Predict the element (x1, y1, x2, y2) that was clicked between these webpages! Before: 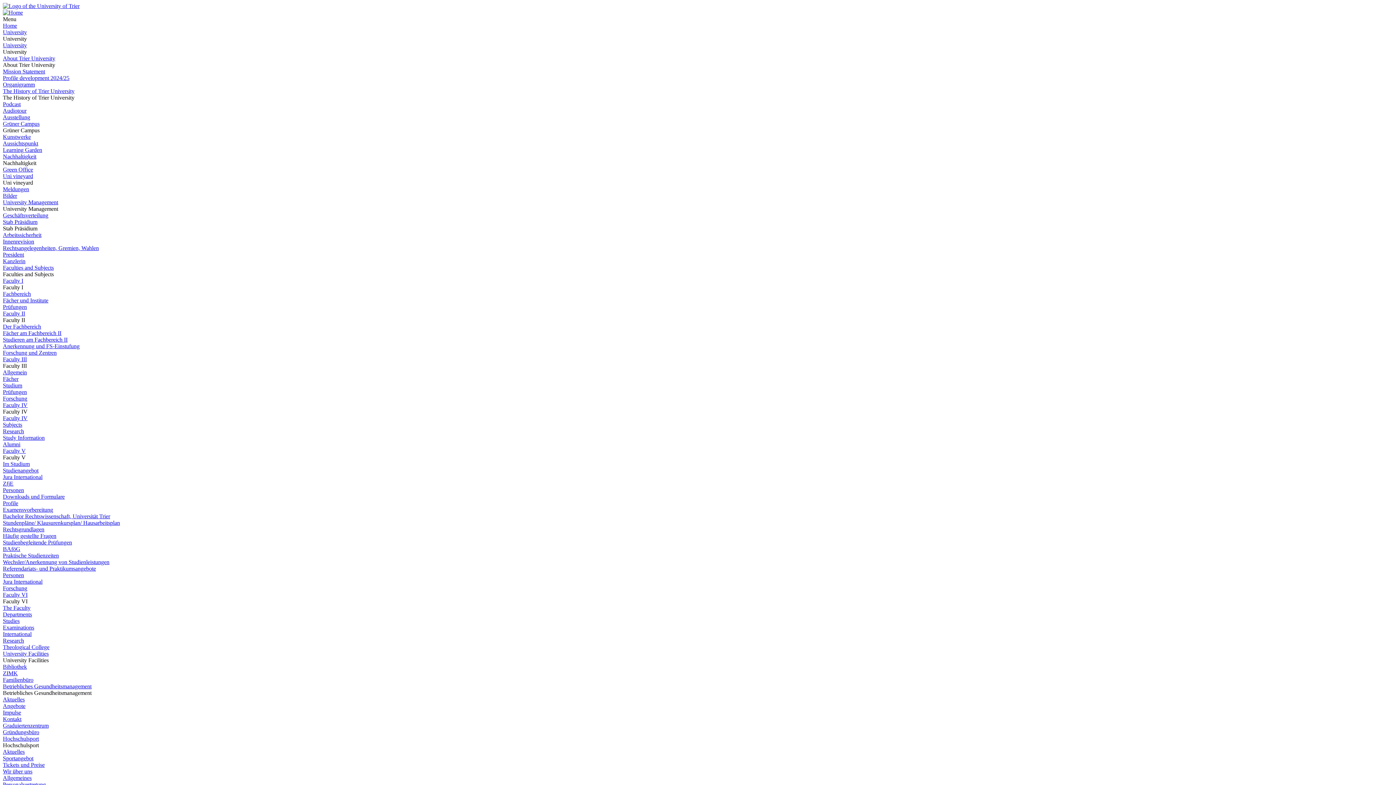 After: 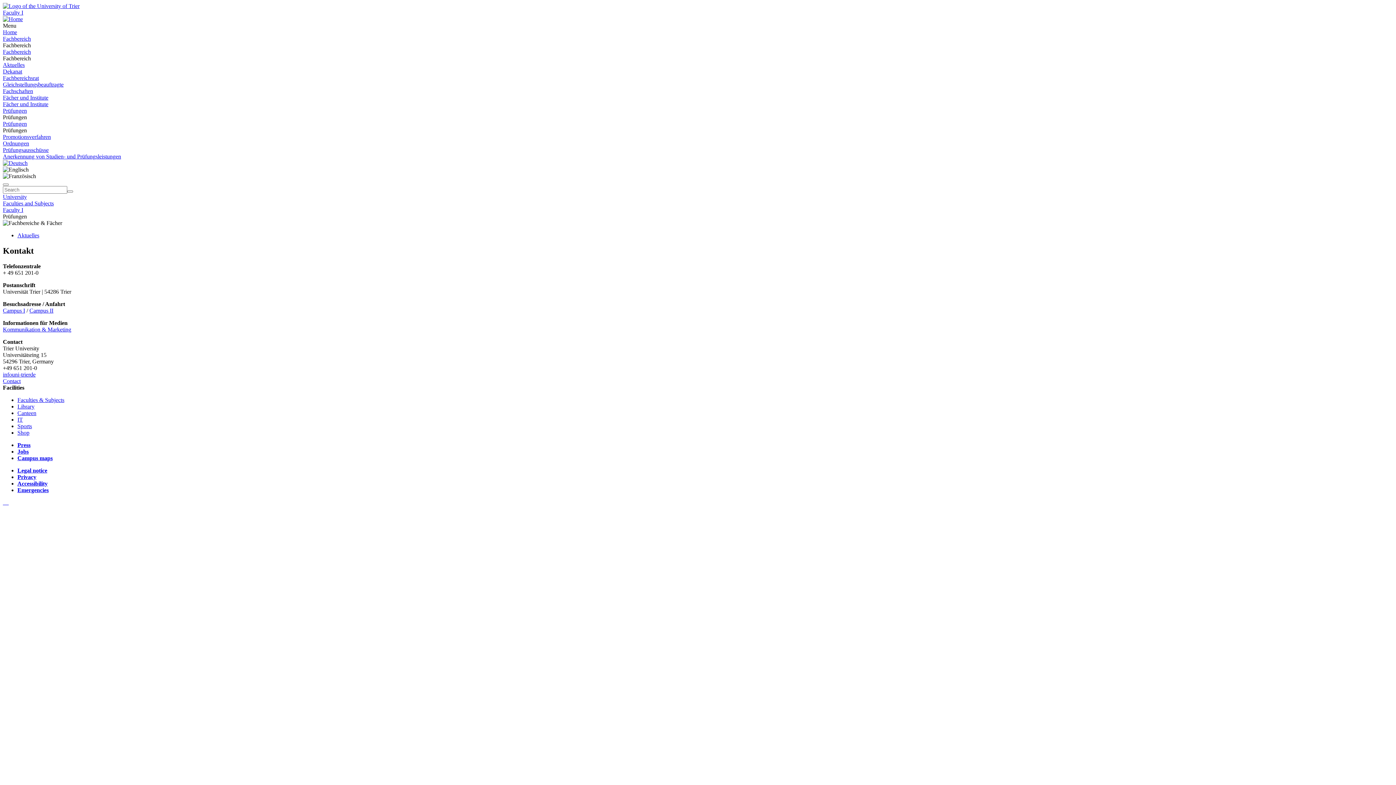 Action: label: Prüfungen bbox: (2, 304, 26, 310)